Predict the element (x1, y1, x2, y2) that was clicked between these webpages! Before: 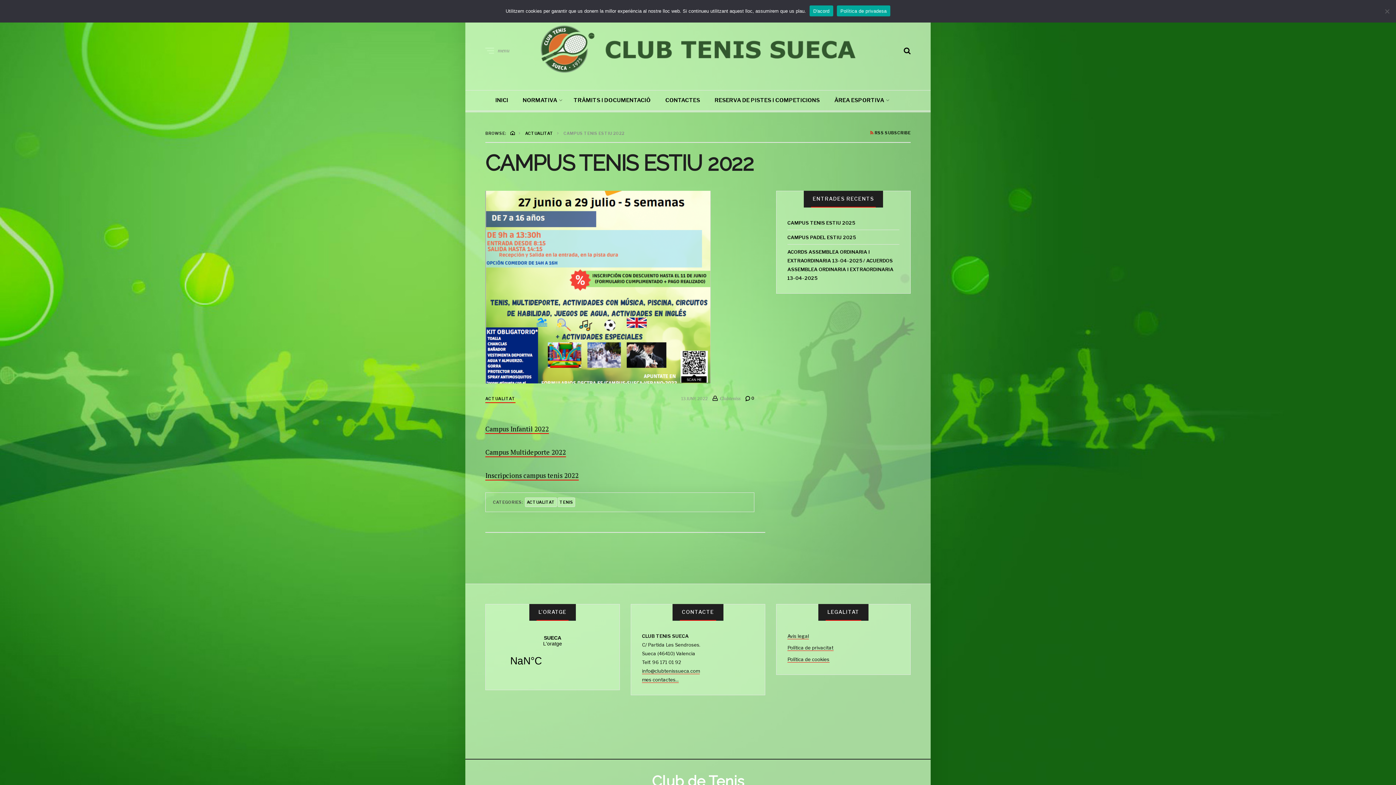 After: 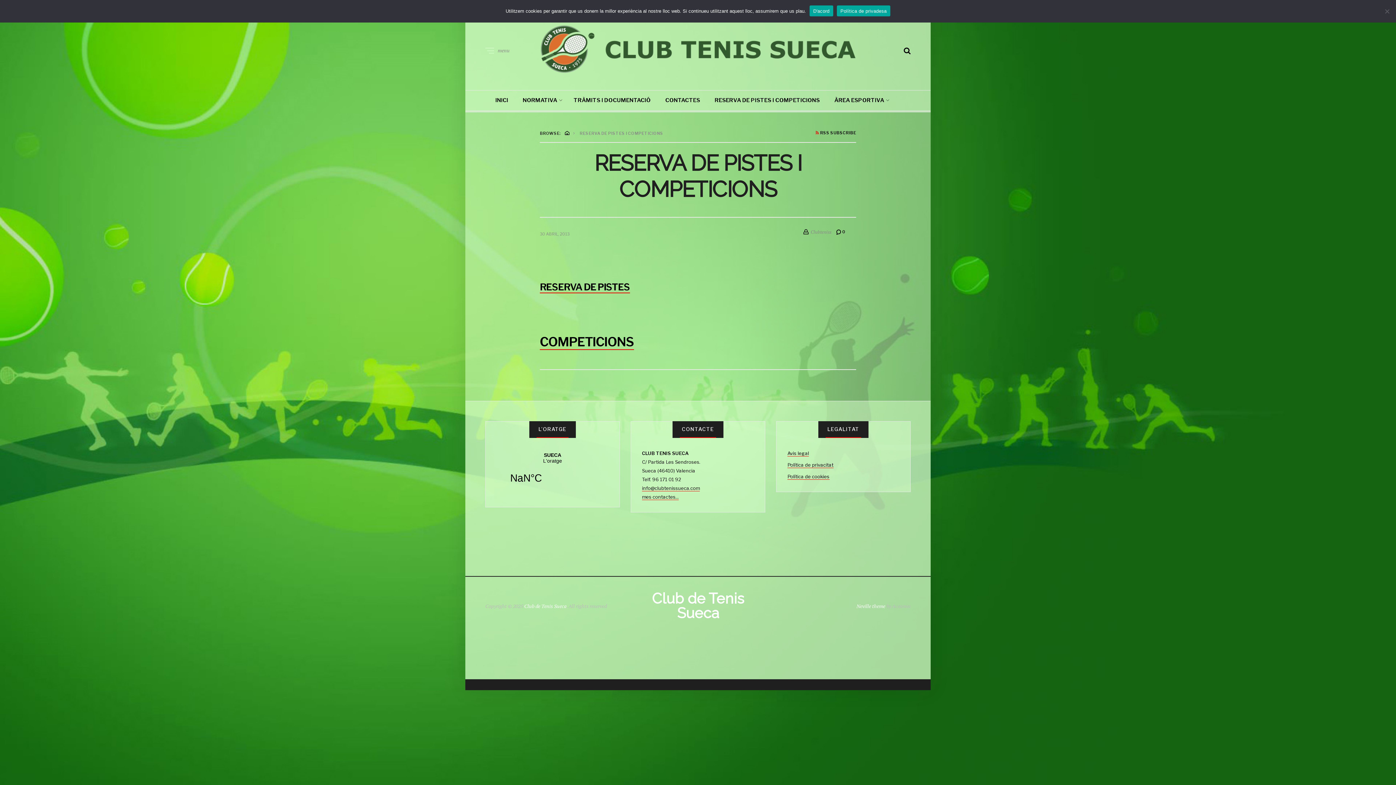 Action: bbox: (714, 97, 820, 103) label: RESERVA DE PISTES I COMPETICIONS